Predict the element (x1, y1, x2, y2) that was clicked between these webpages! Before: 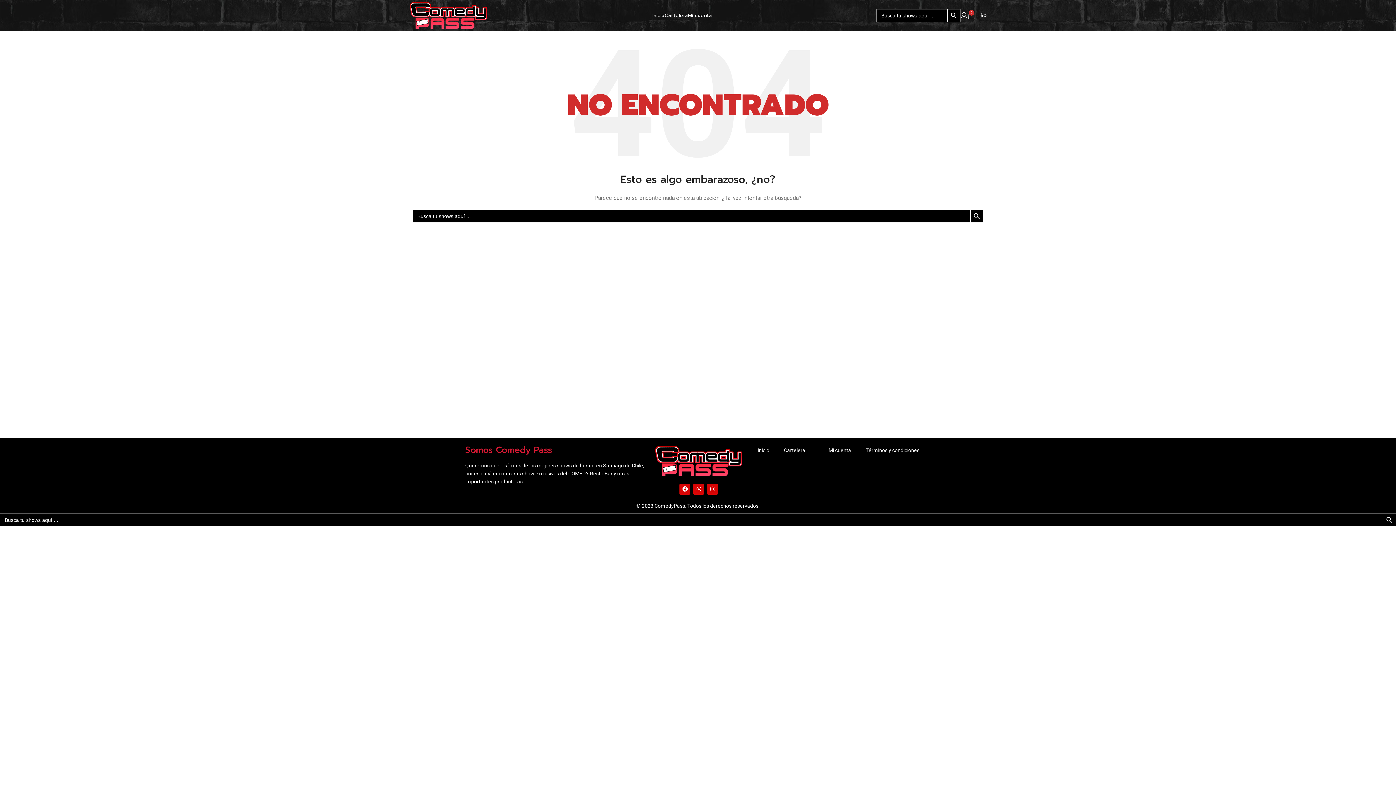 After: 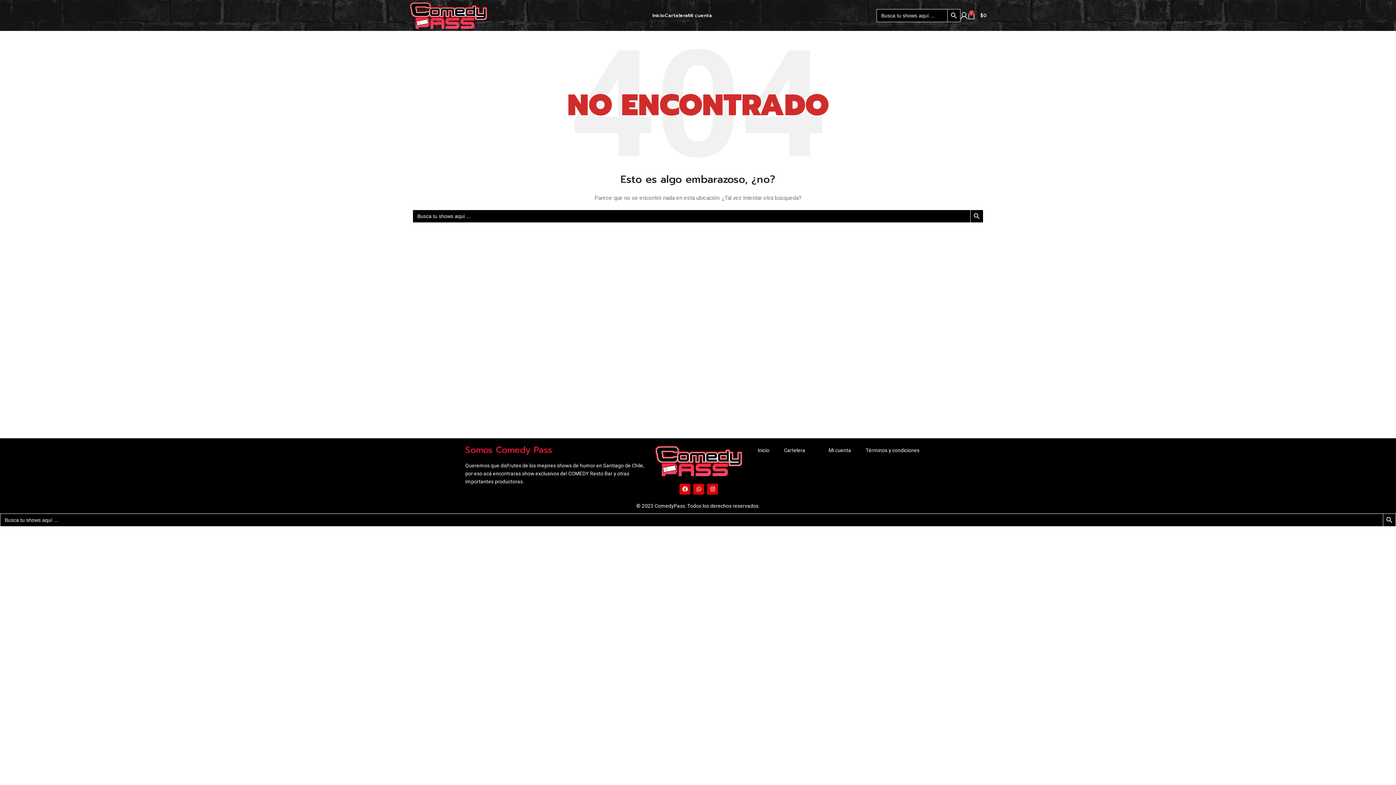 Action: label: Botón de búsqueda bbox: (970, 209, 983, 222)